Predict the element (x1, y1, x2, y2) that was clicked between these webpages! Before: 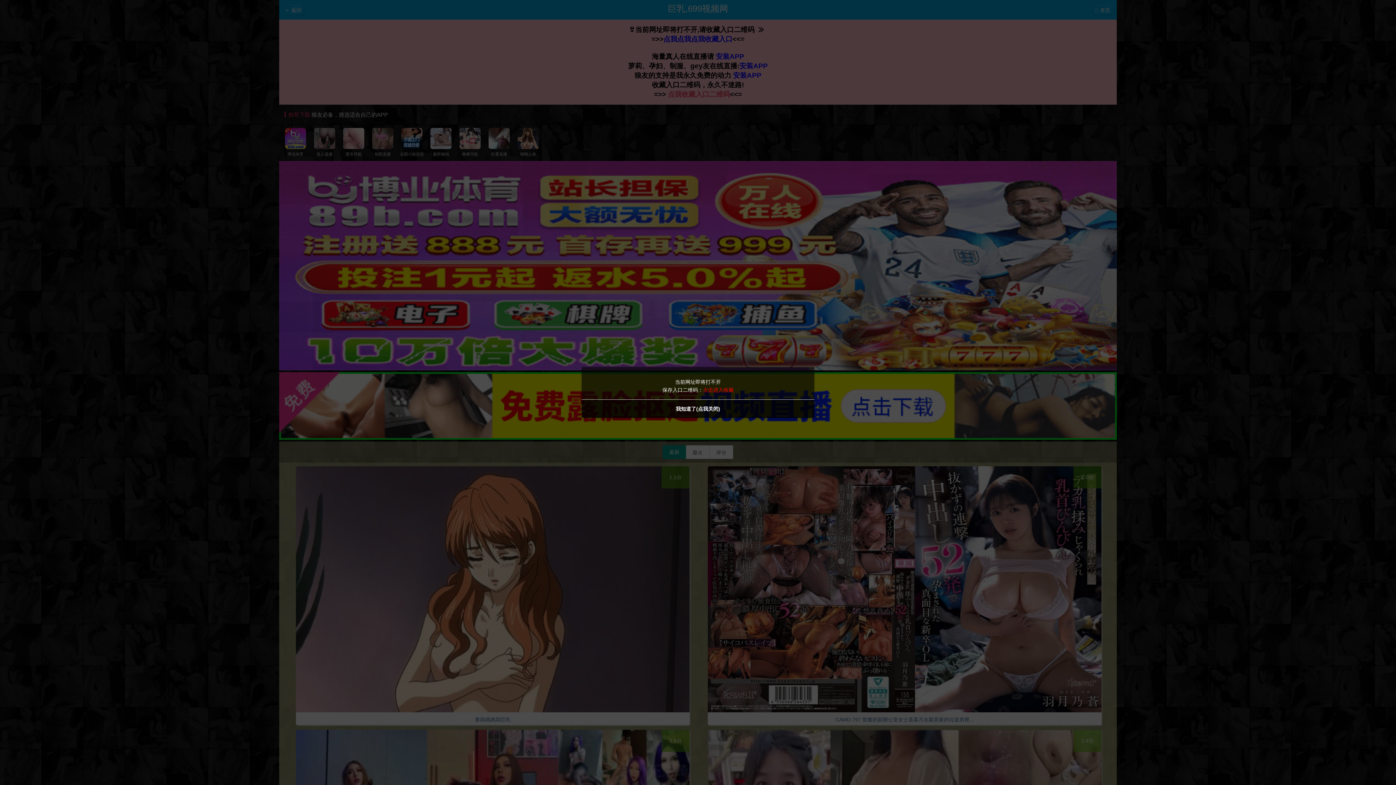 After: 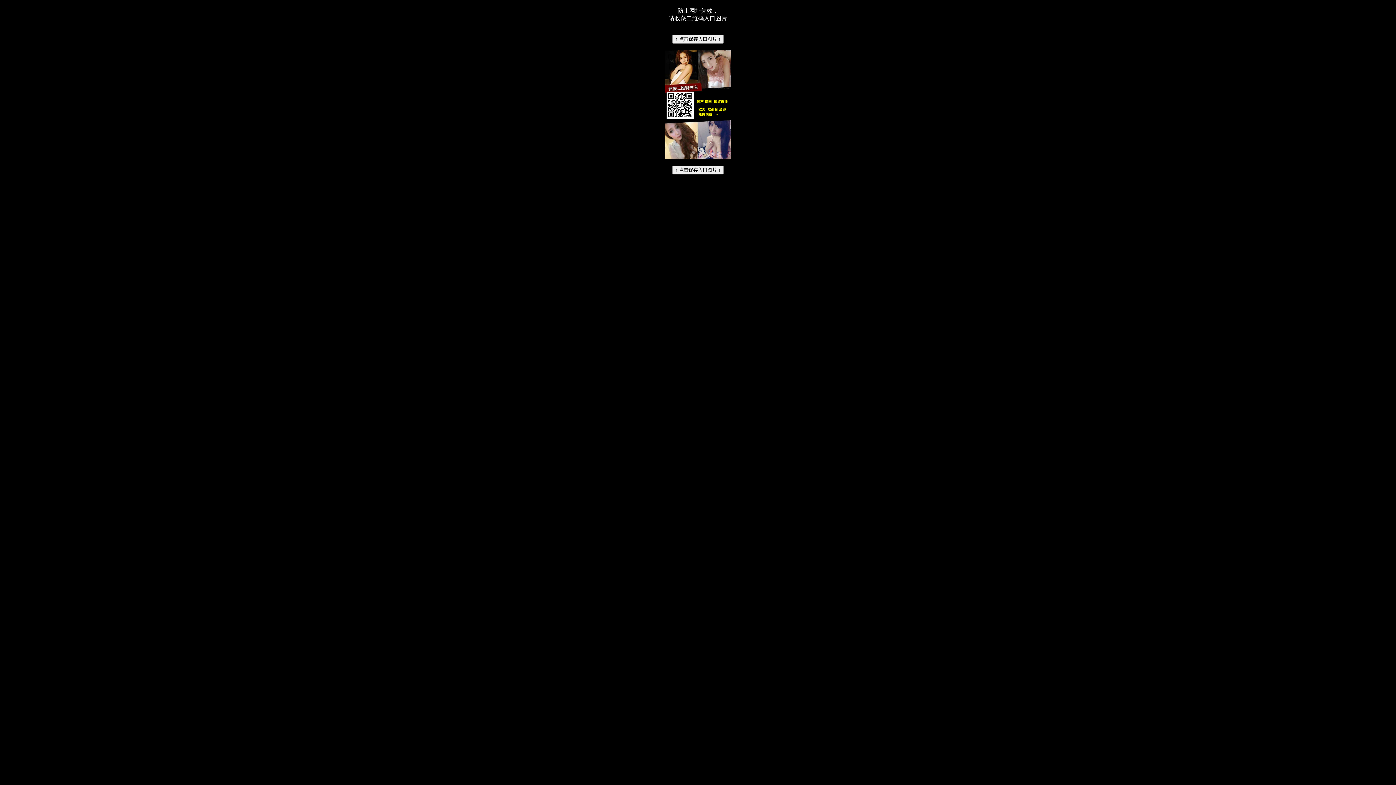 Action: bbox: (703, 387, 733, 393) label: 点击进入收藏